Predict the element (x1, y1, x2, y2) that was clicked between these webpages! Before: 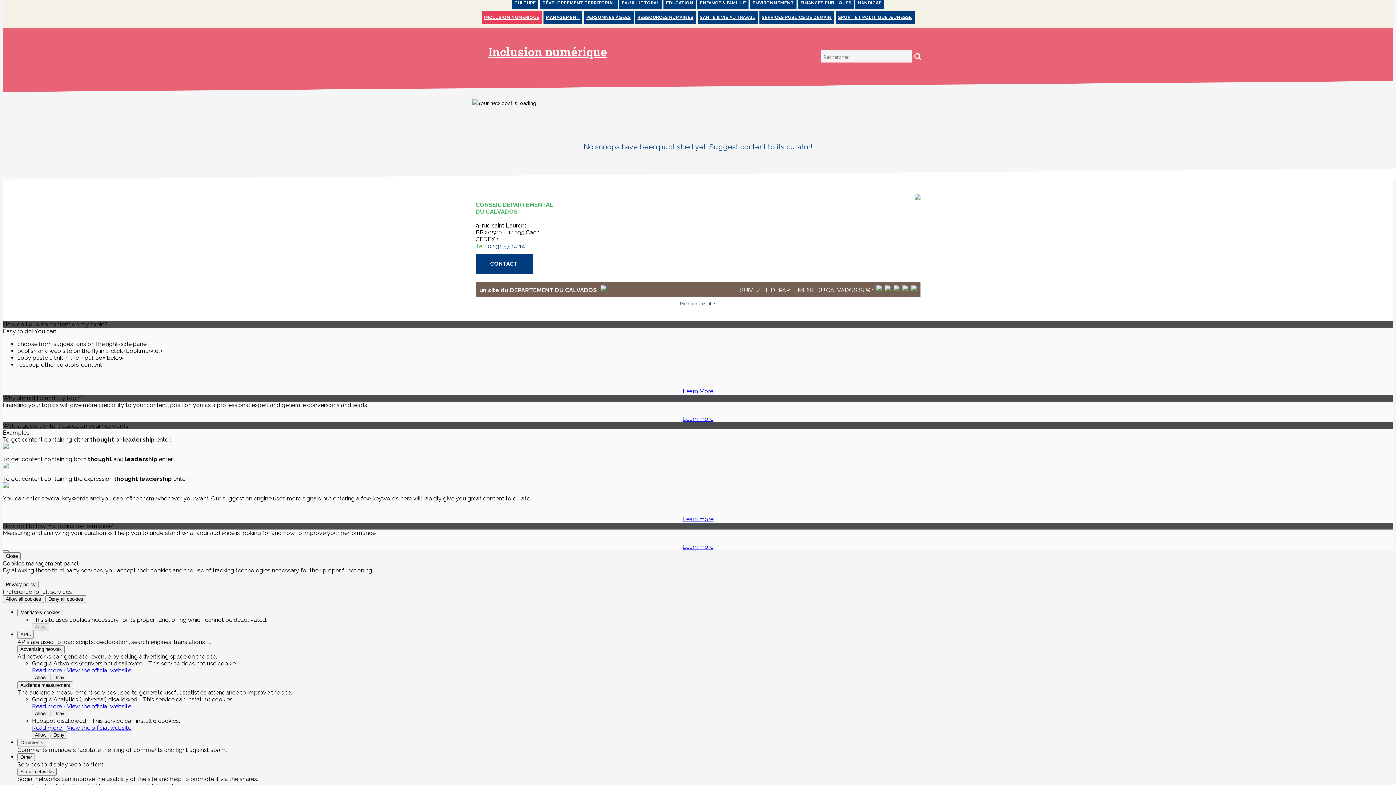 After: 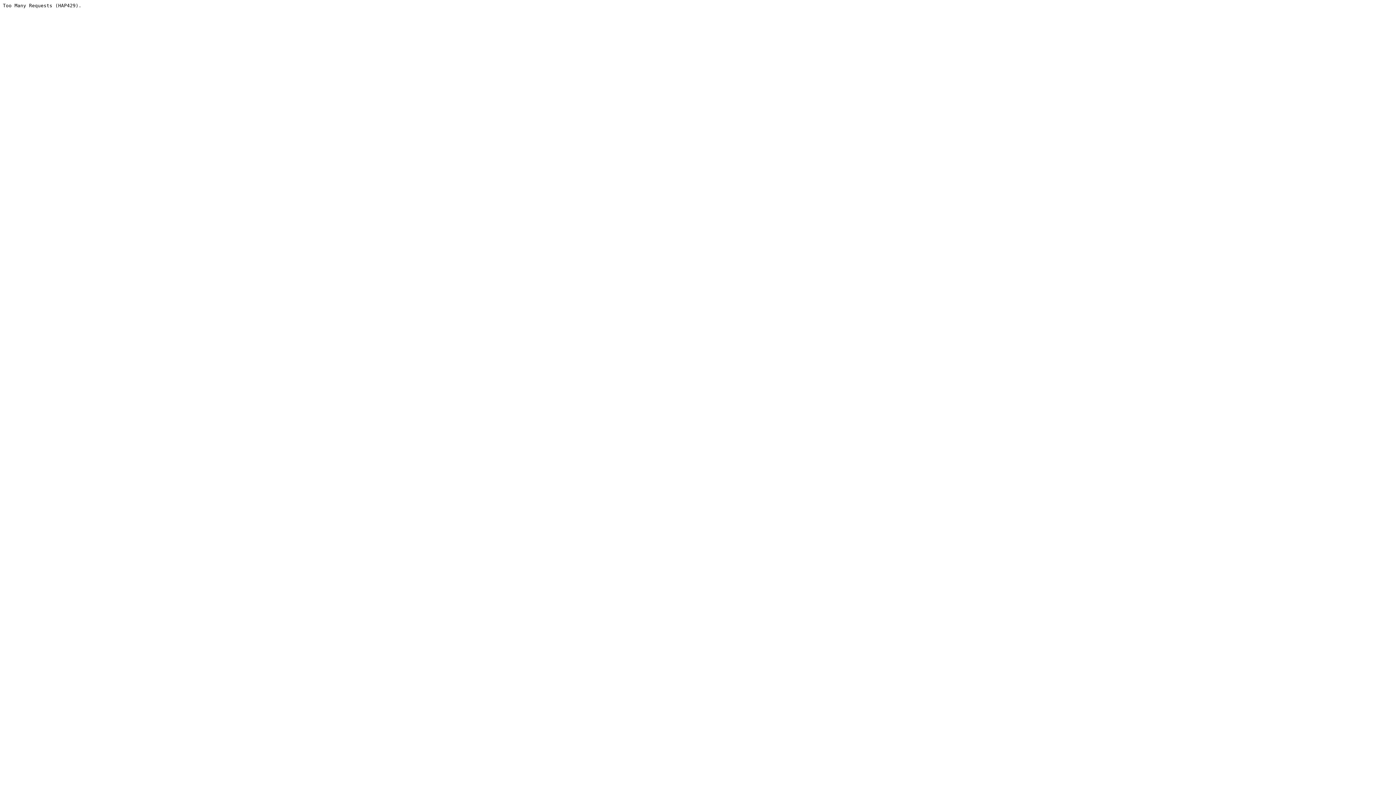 Action: bbox: (635, 11, 696, 23) label: RESSOURCES HUMAINES